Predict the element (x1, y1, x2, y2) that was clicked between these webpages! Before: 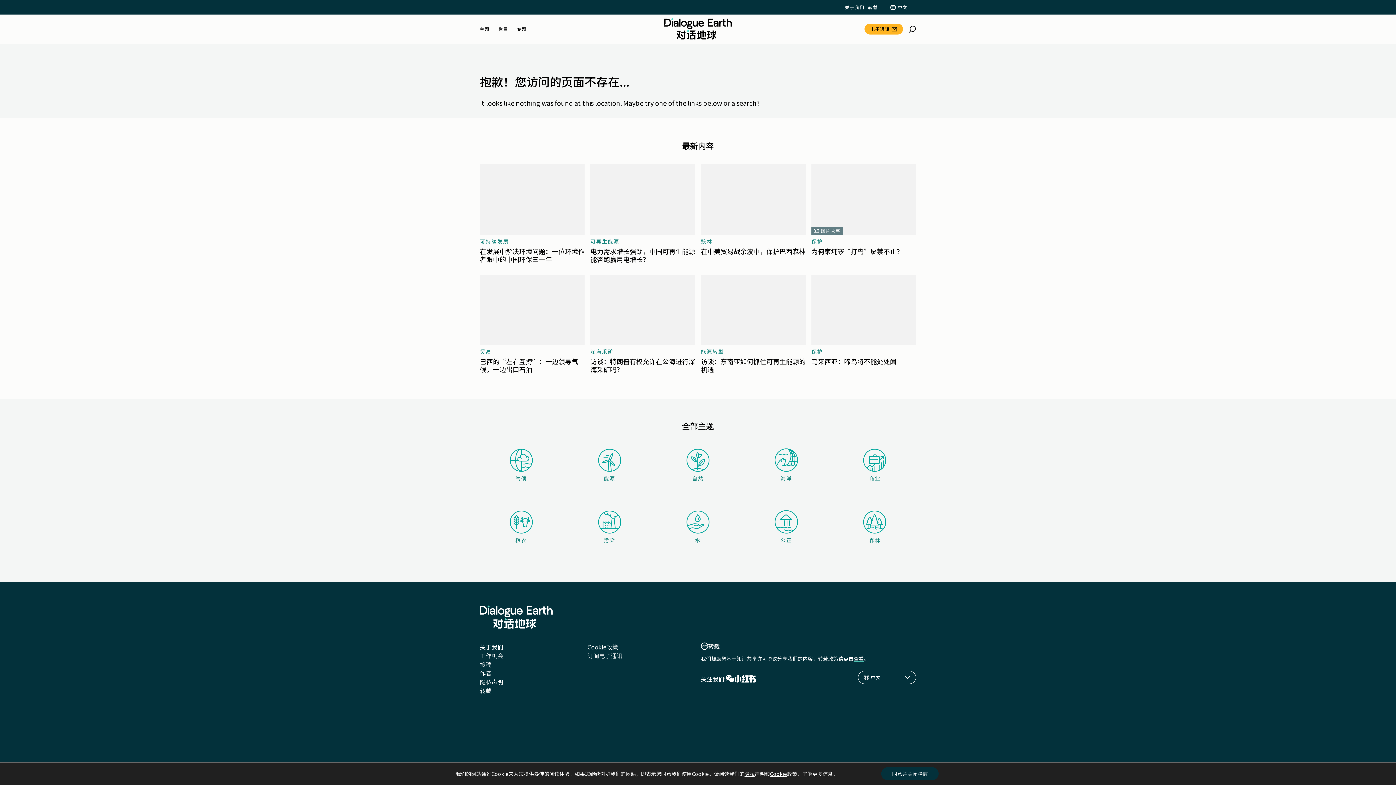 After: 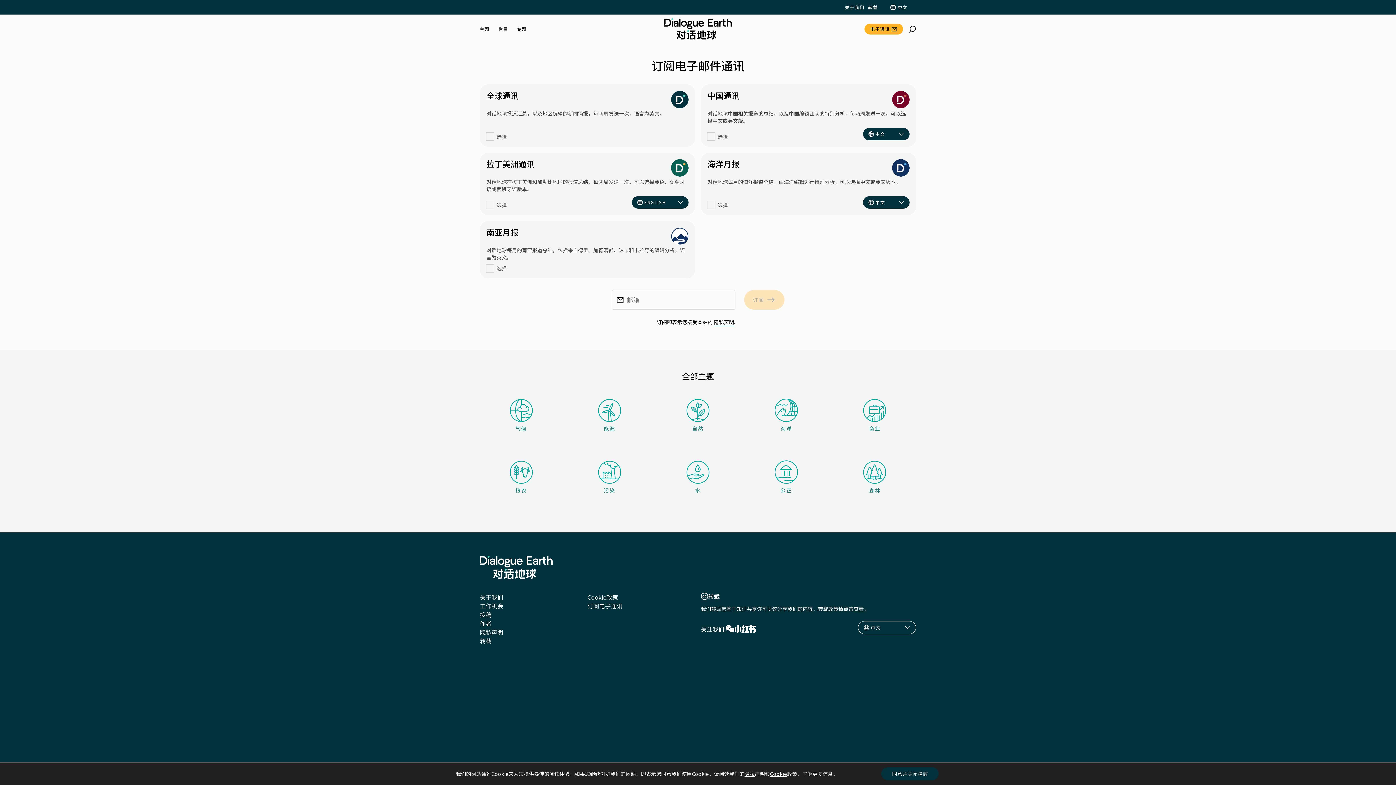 Action: label: 订阅电子通讯 bbox: (587, 651, 622, 660)